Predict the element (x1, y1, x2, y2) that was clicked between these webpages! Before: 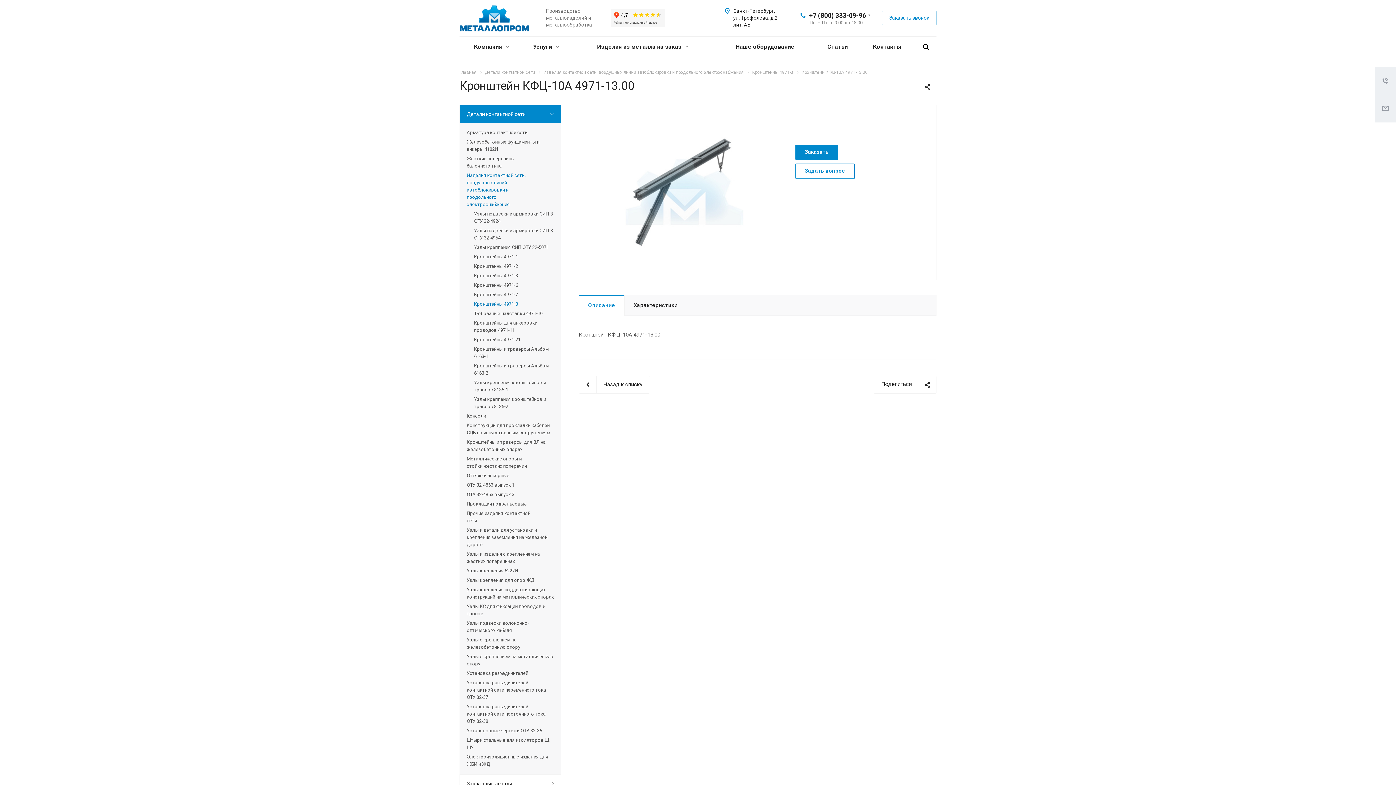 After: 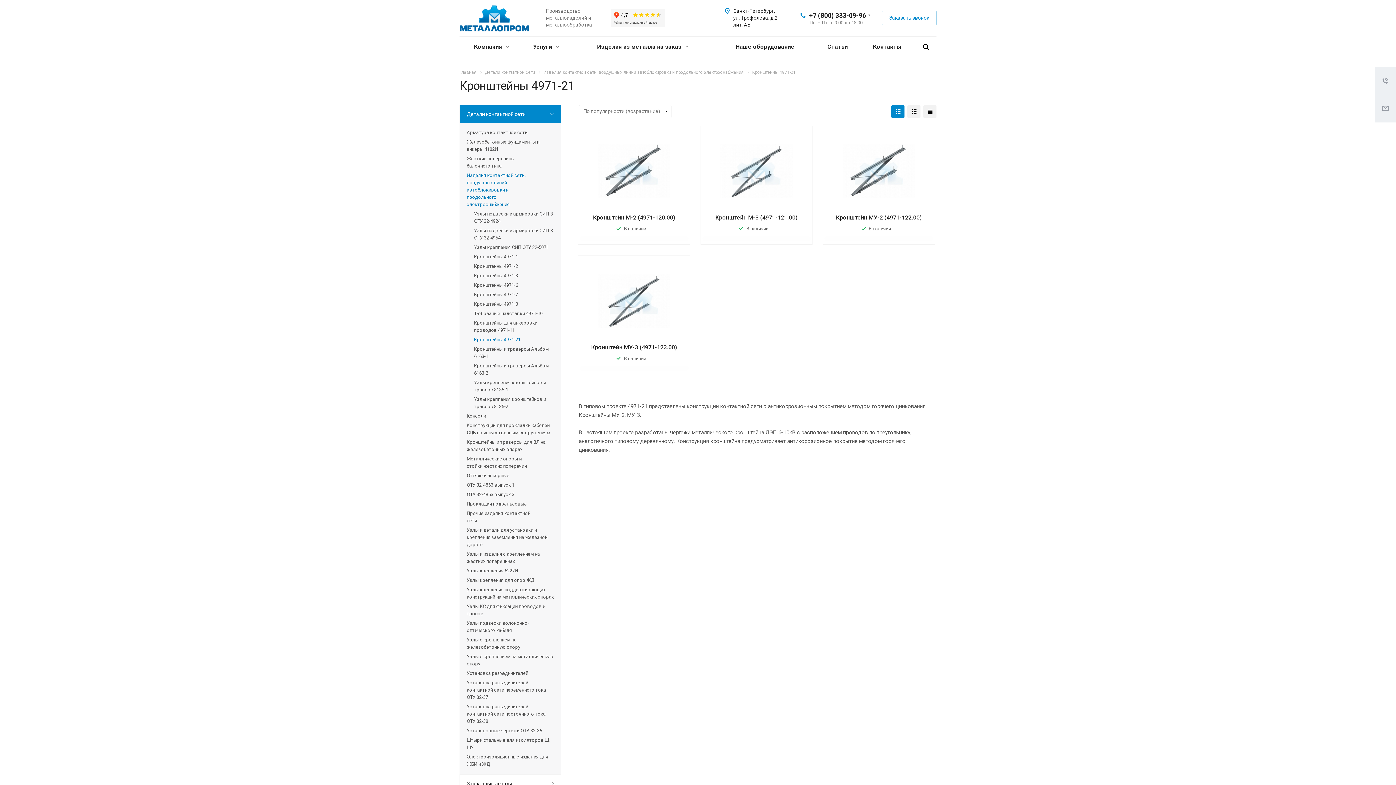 Action: label: Кронштейны 4971-21 bbox: (474, 335, 554, 344)